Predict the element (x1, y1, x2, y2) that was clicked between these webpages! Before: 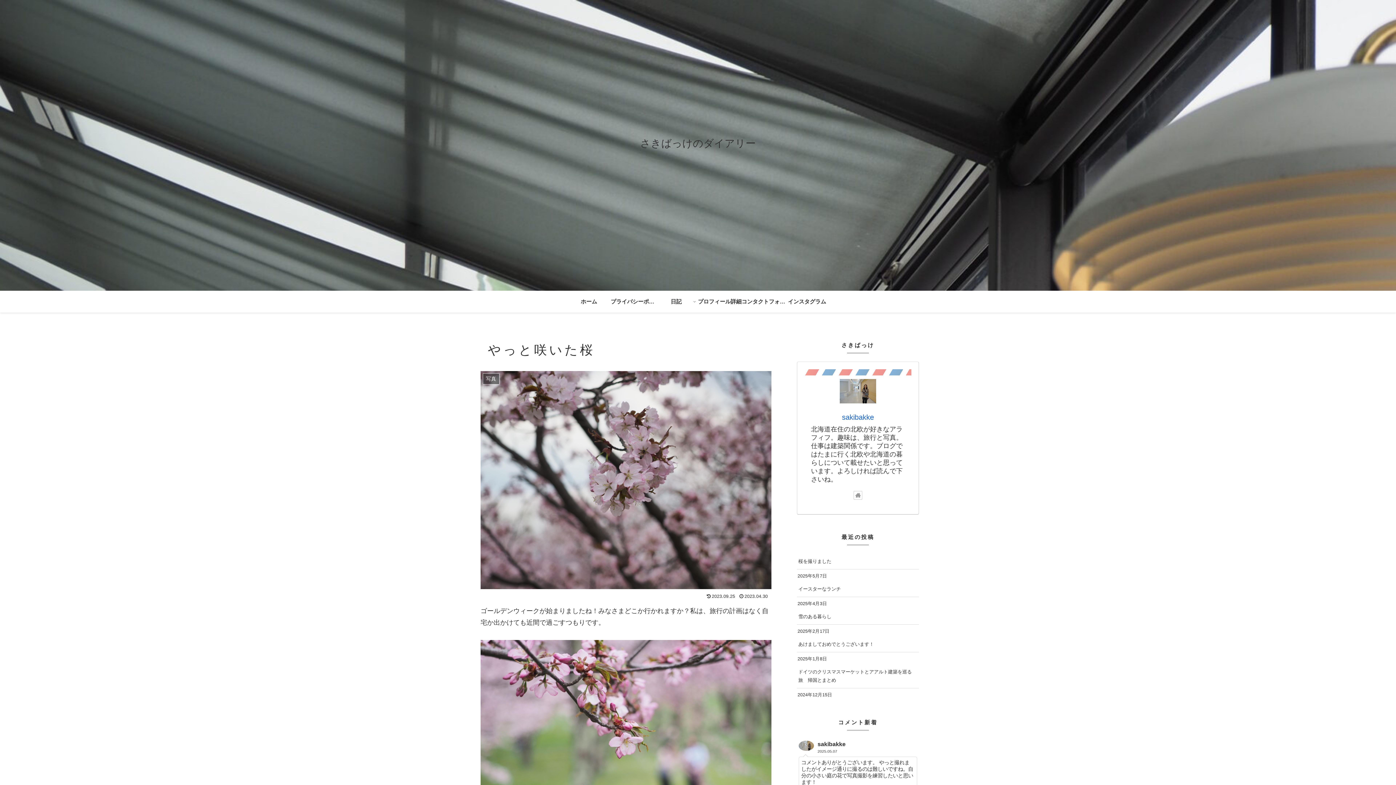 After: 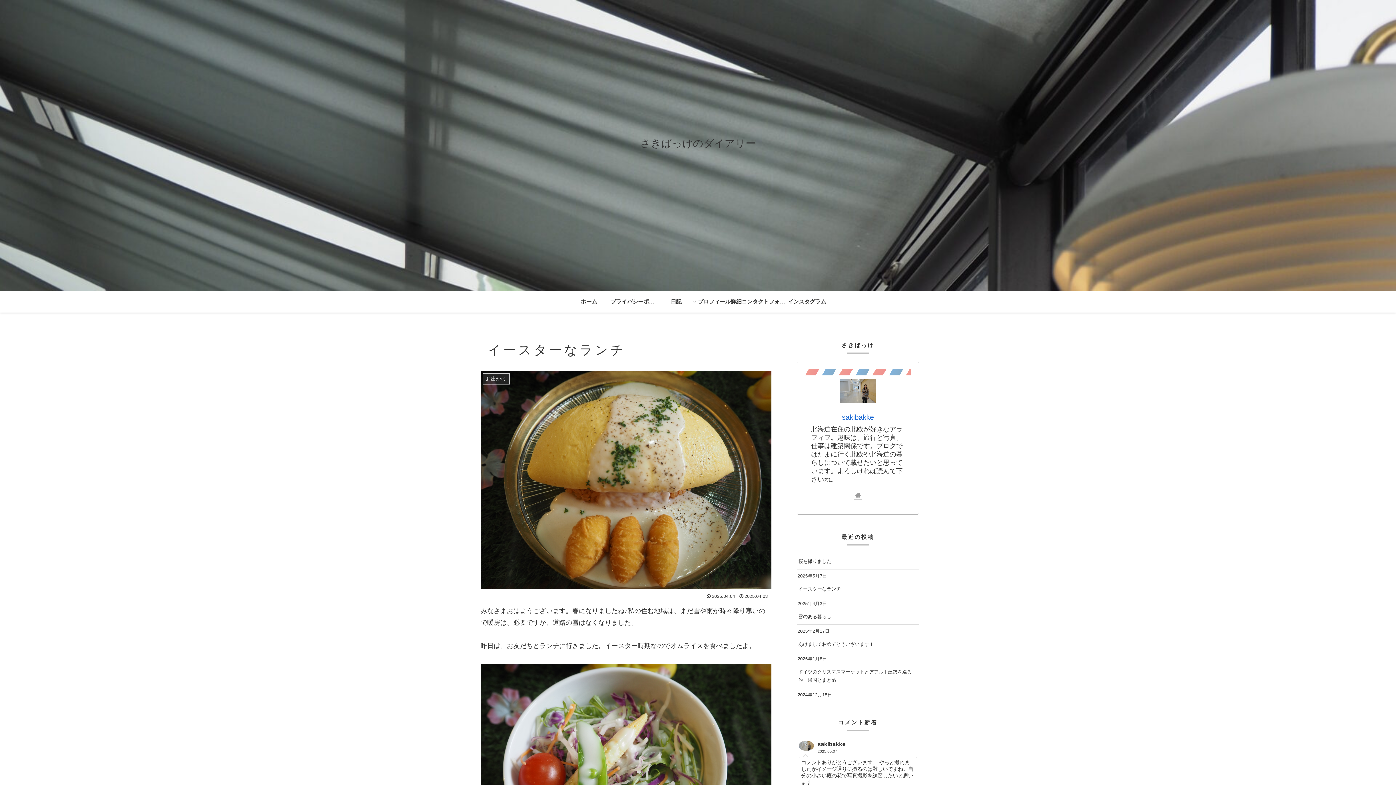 Action: label: イースターなランチ bbox: (797, 581, 919, 597)